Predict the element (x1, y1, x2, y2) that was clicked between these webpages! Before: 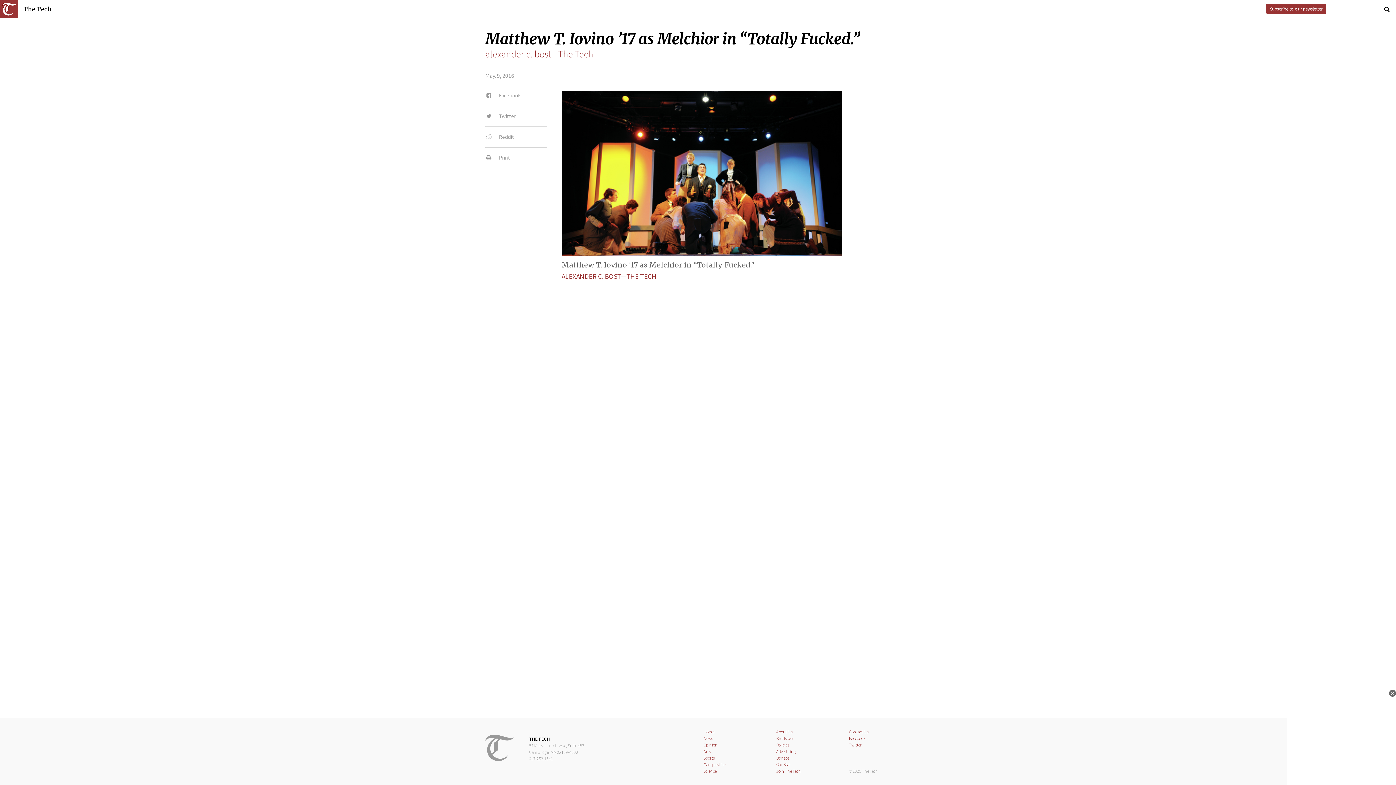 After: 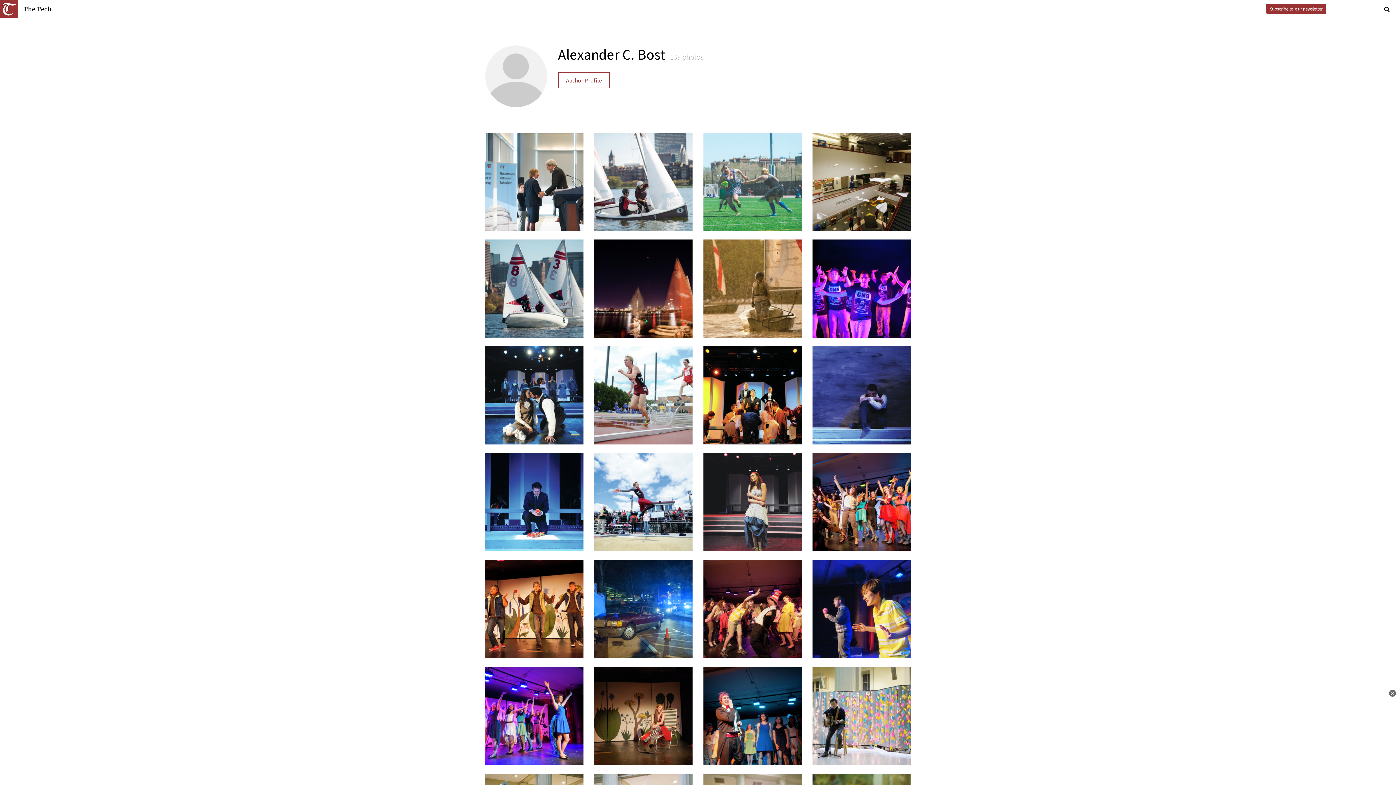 Action: bbox: (561, 272, 656, 280) label: ALEXANDER C. BOST—THE TECH